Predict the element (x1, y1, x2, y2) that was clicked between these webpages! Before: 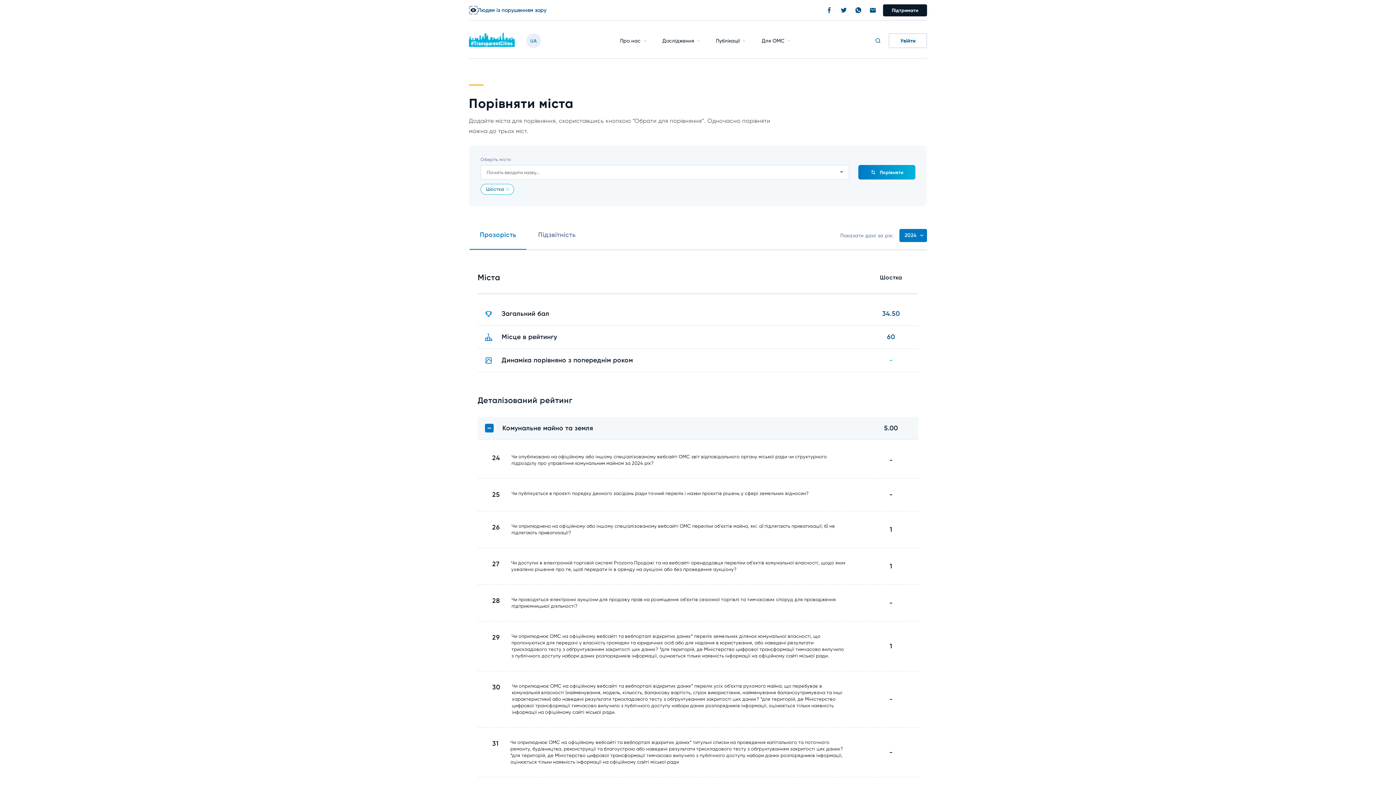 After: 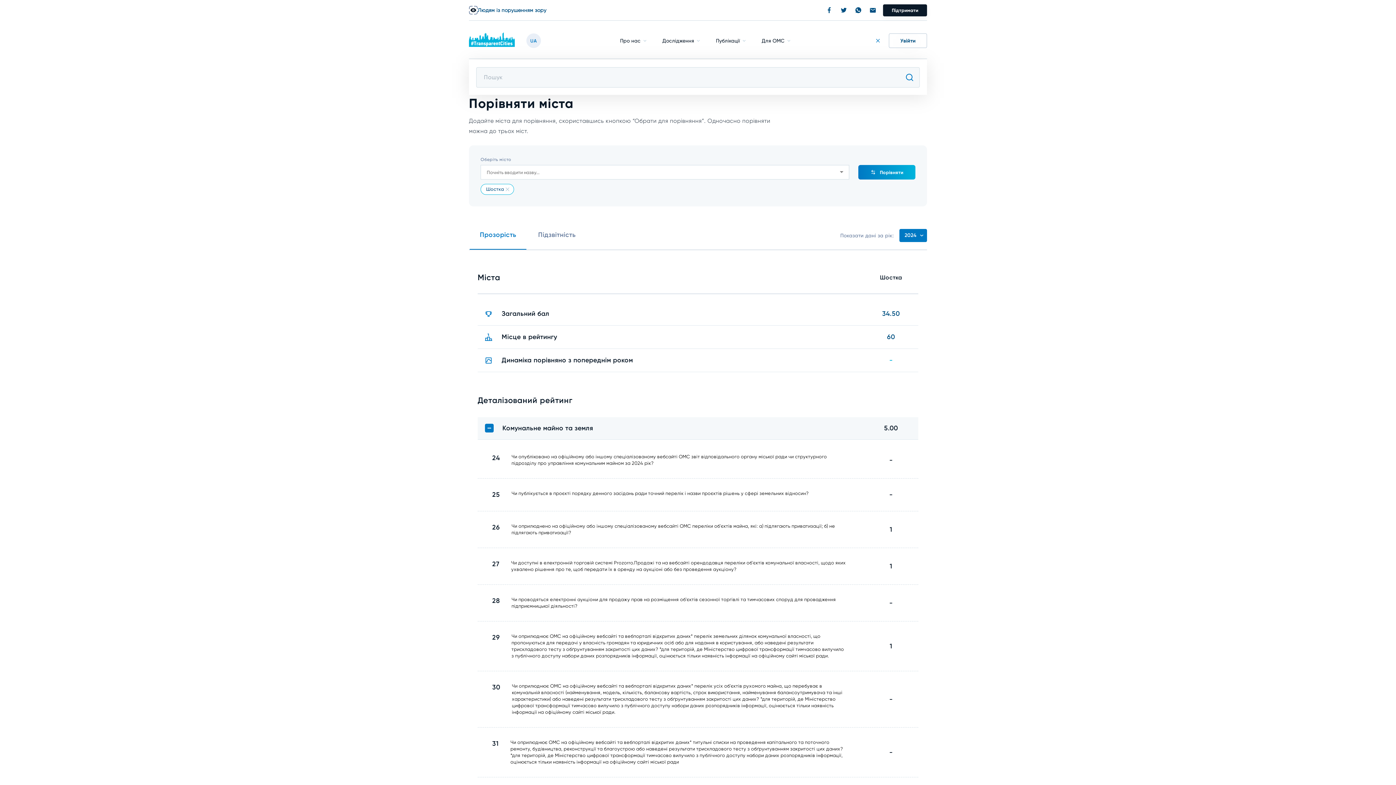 Action: bbox: (871, 33, 885, 48)